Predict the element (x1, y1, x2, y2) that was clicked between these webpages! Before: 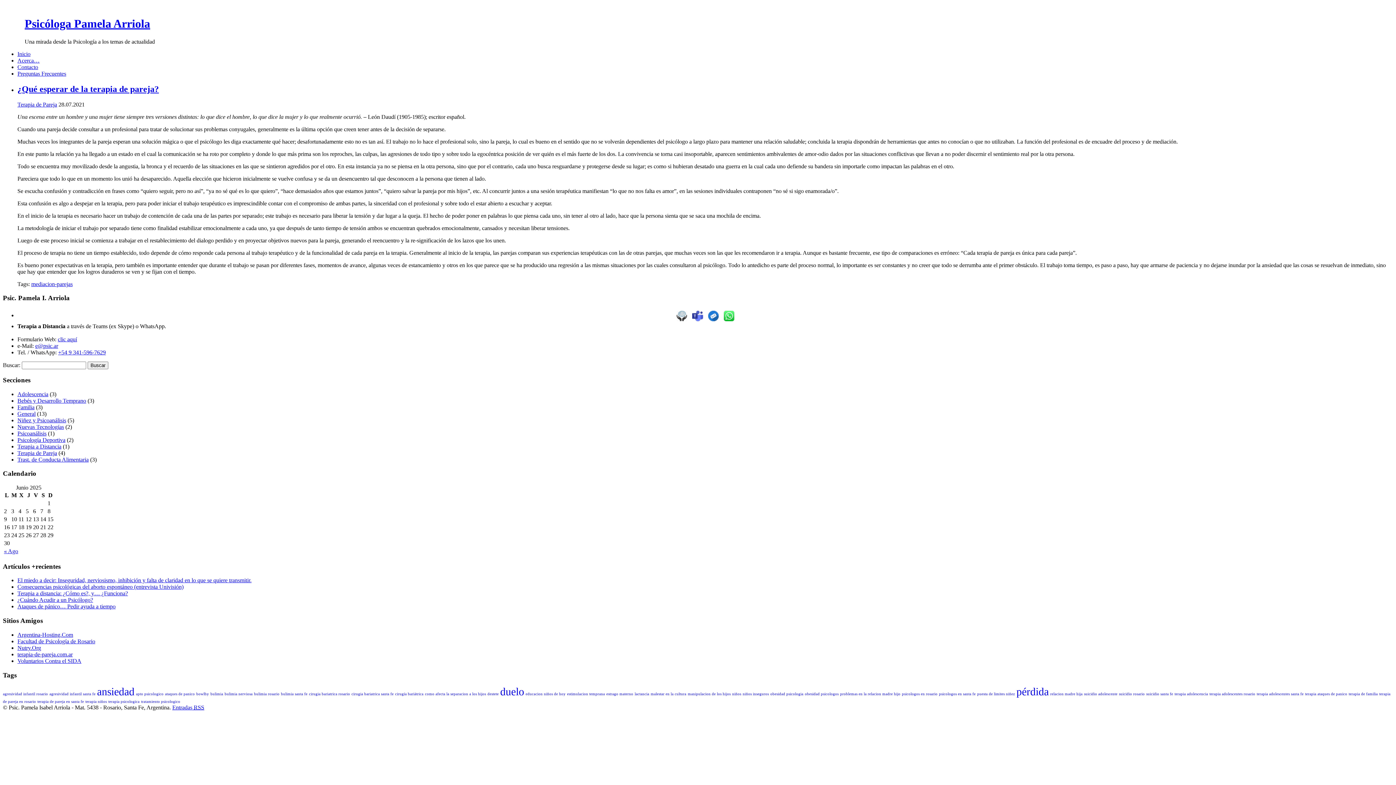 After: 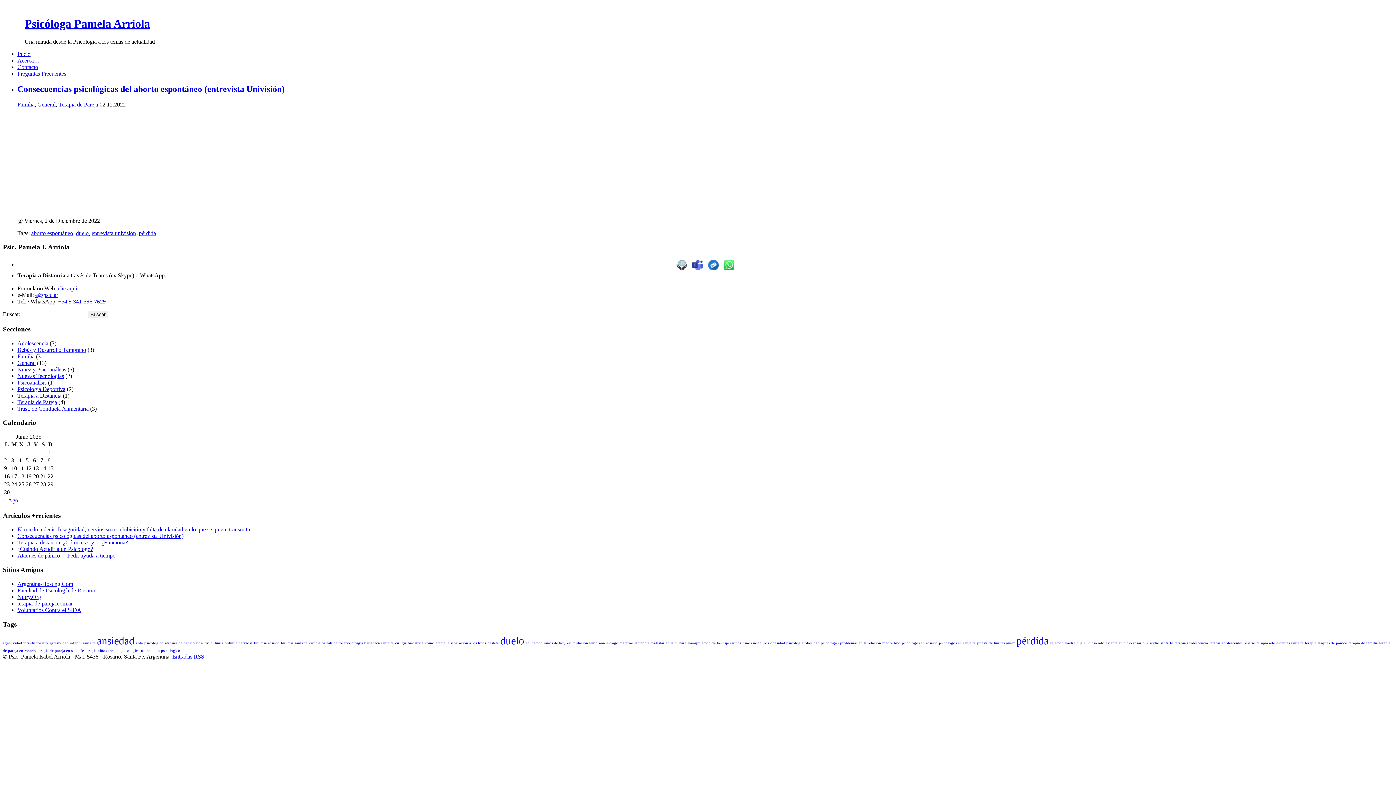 Action: bbox: (17, 584, 183, 590) label: Consecuencias psicológicas del aborto espontáneo (entrevista Univisión)